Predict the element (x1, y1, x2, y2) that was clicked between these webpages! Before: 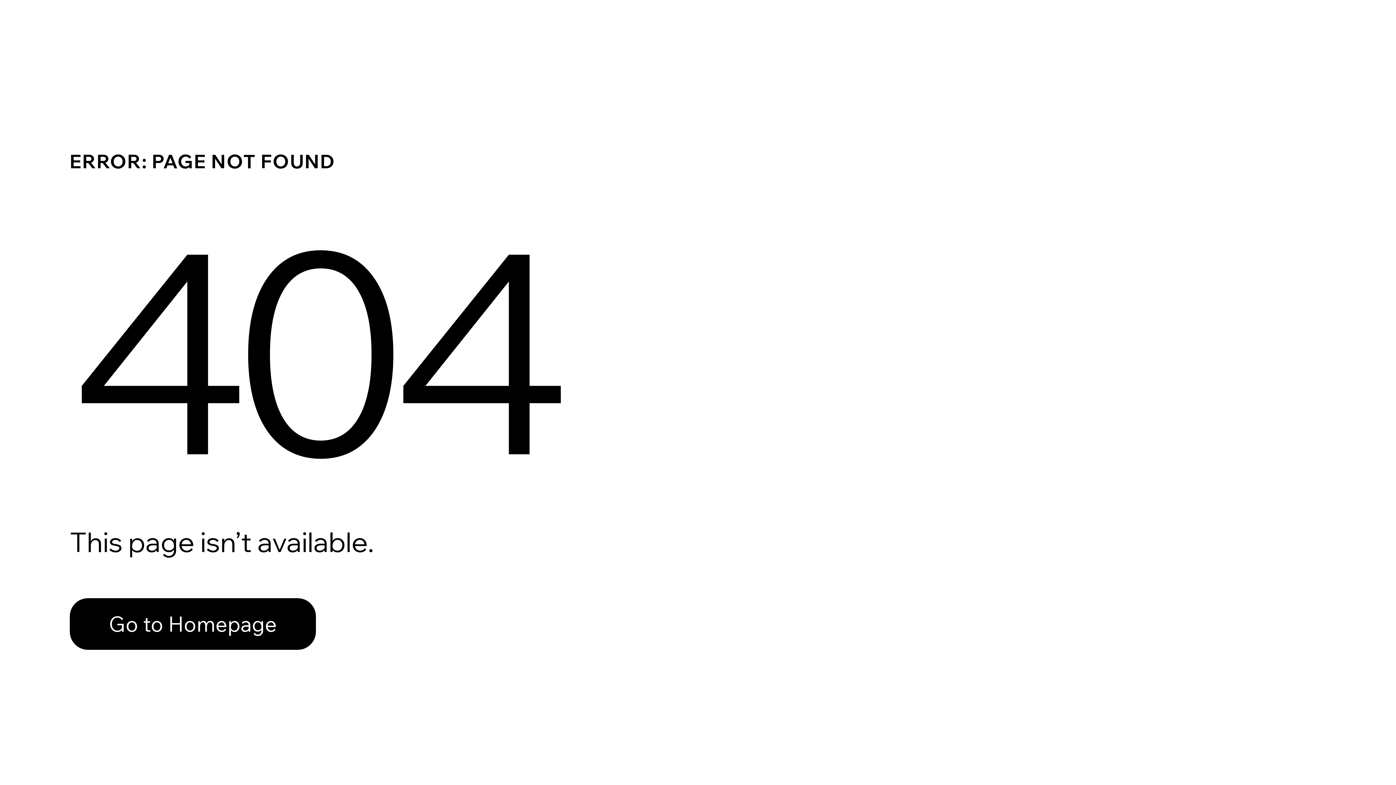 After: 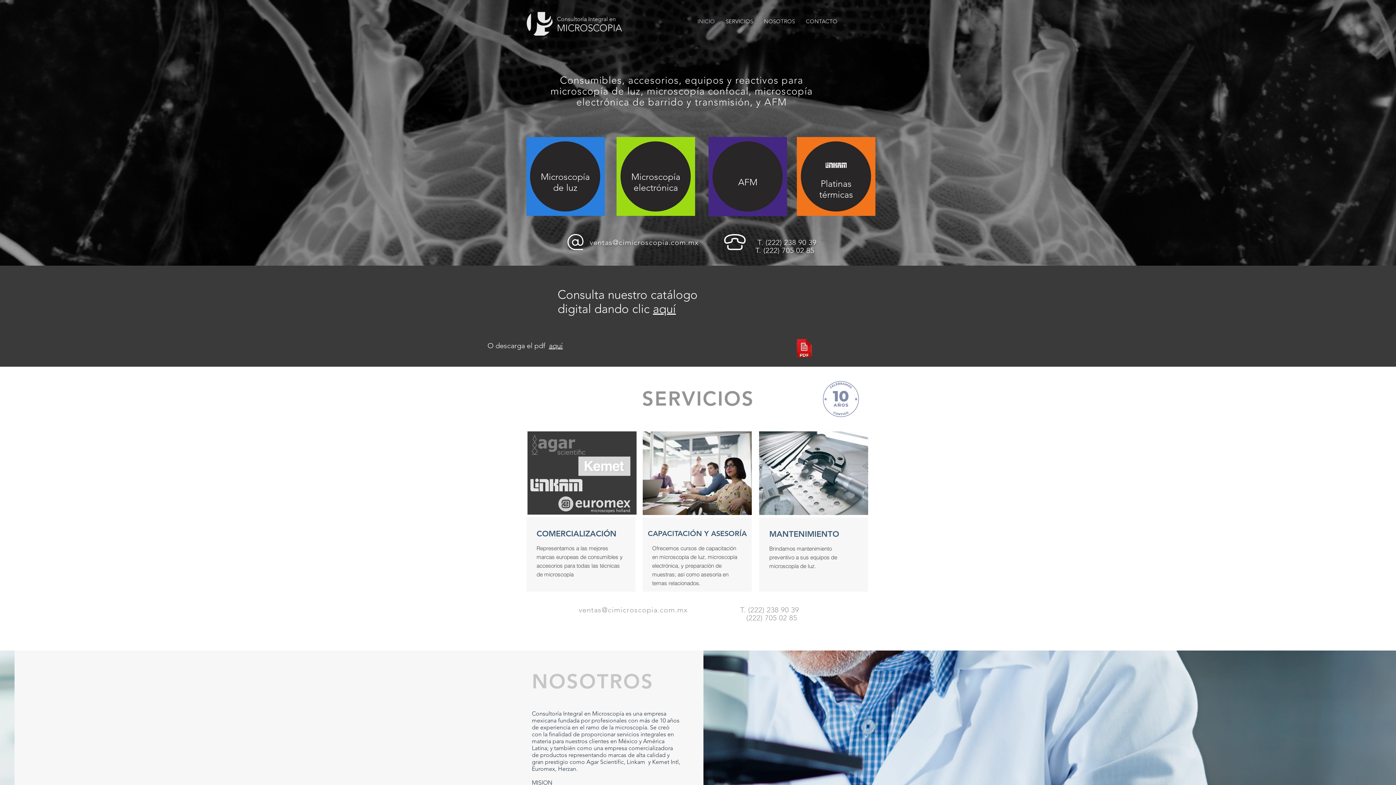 Action: bbox: (69, 598, 316, 650) label: Go to Homepage